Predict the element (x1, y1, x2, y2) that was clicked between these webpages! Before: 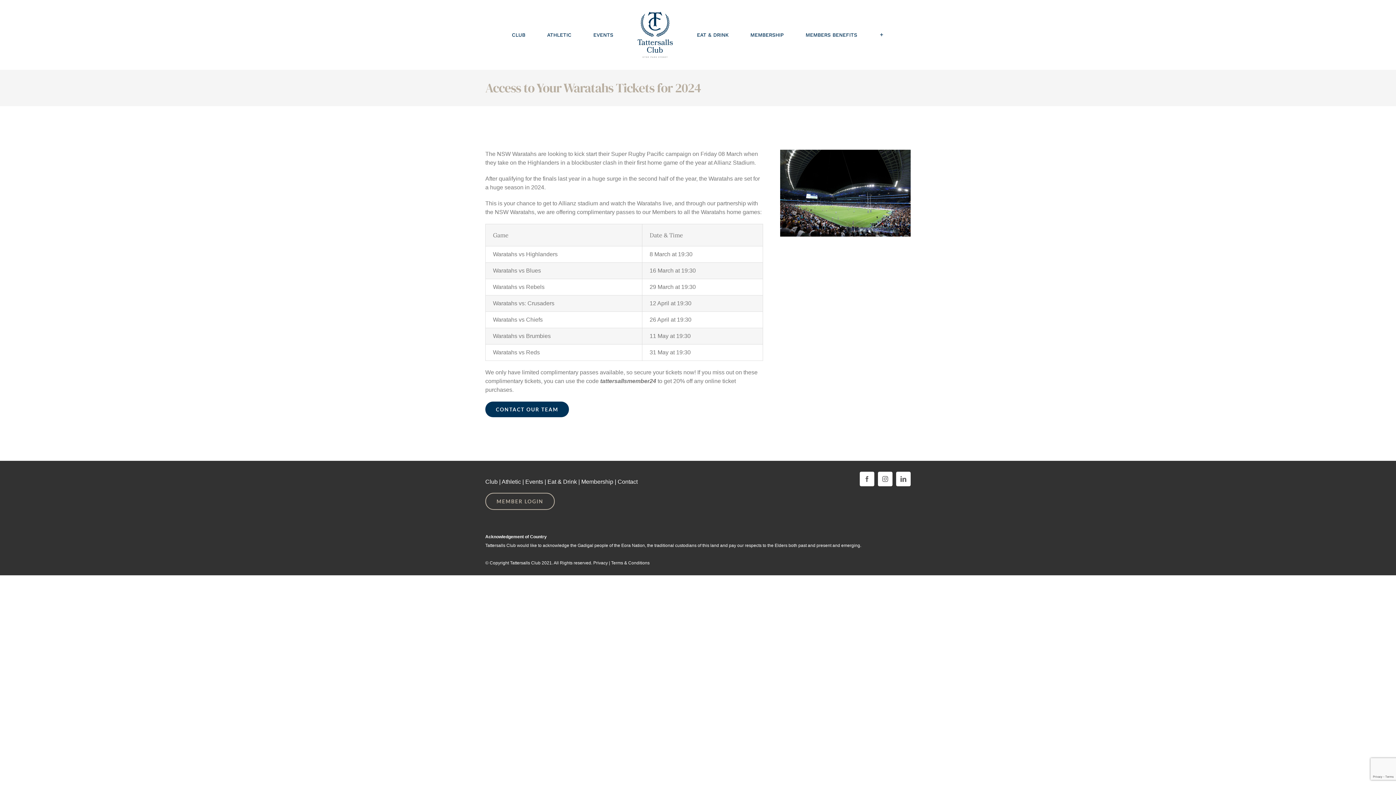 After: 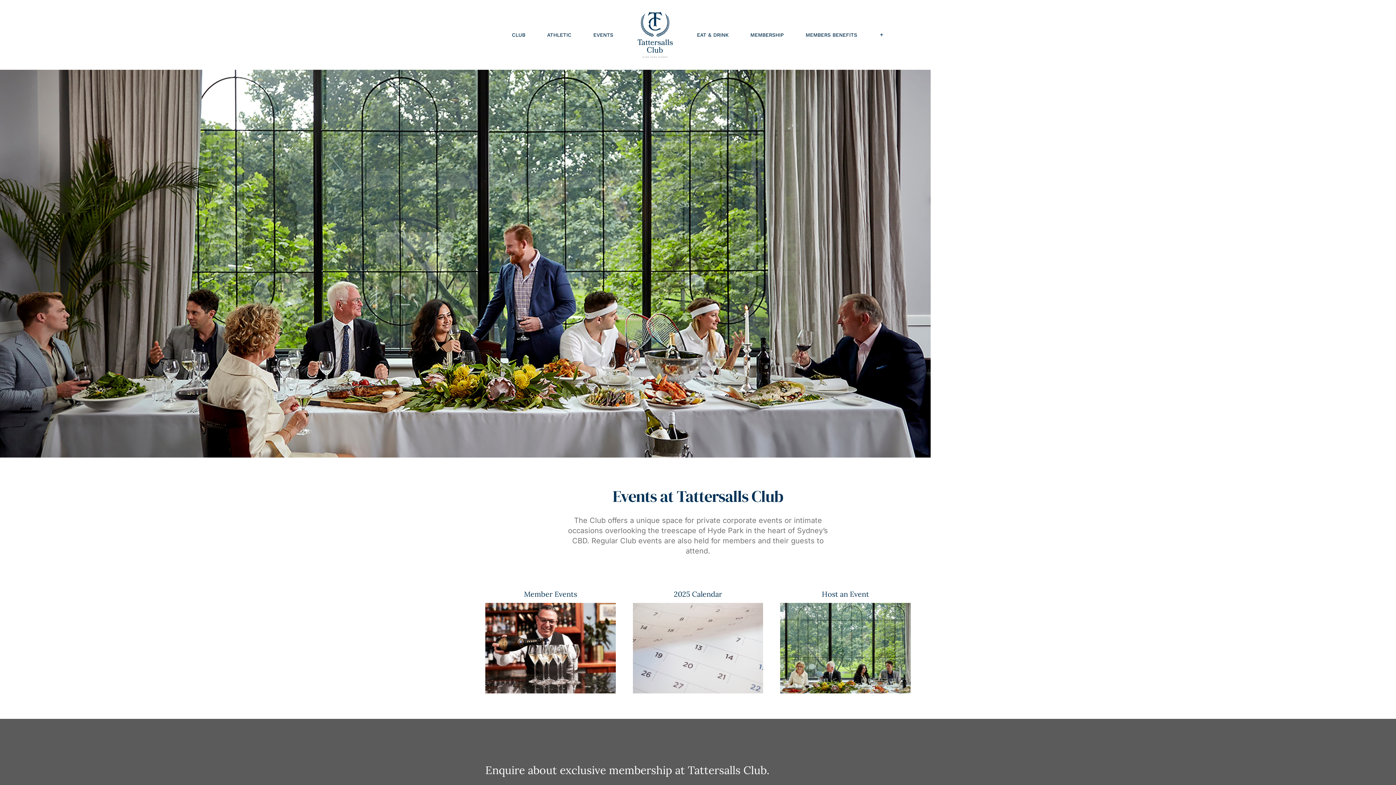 Action: label: EVENTS bbox: (593, 20, 613, 49)